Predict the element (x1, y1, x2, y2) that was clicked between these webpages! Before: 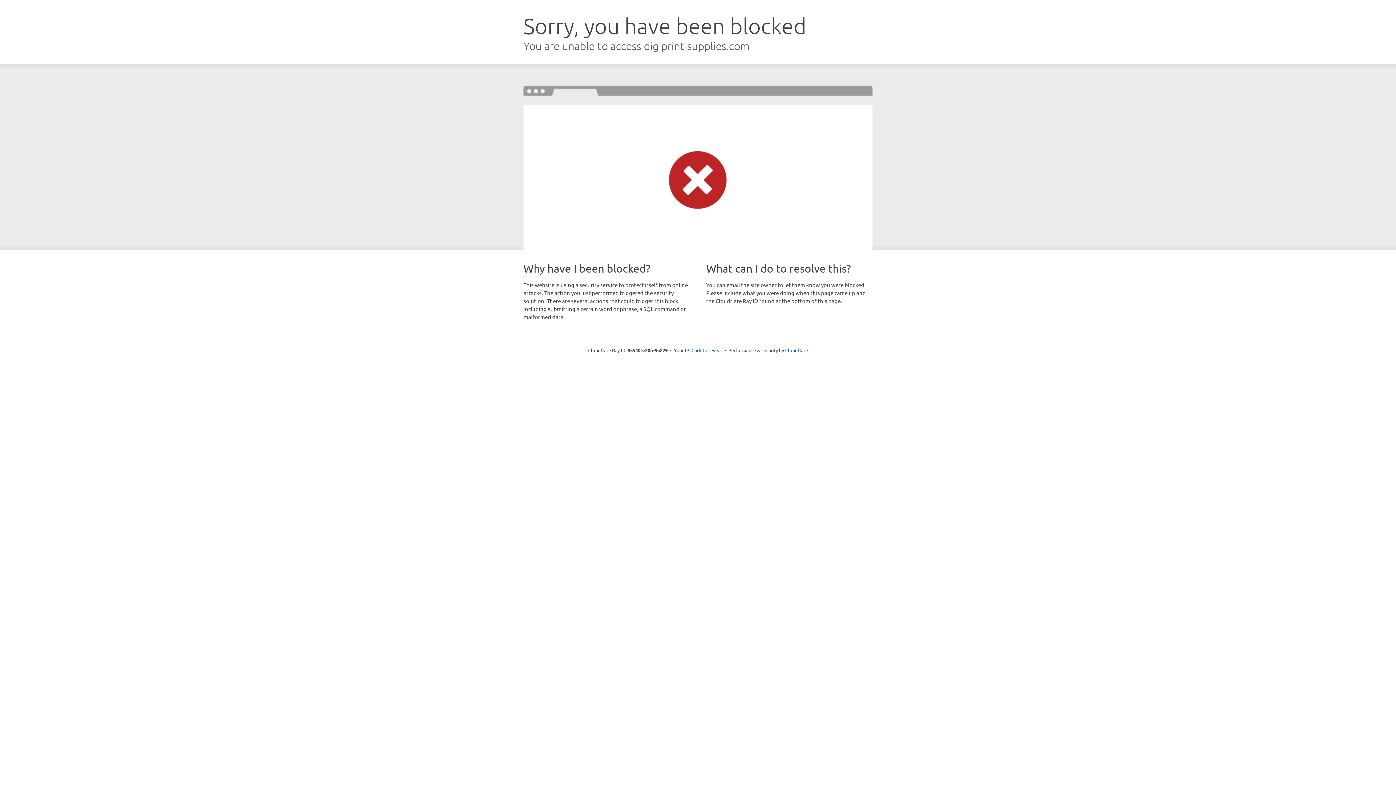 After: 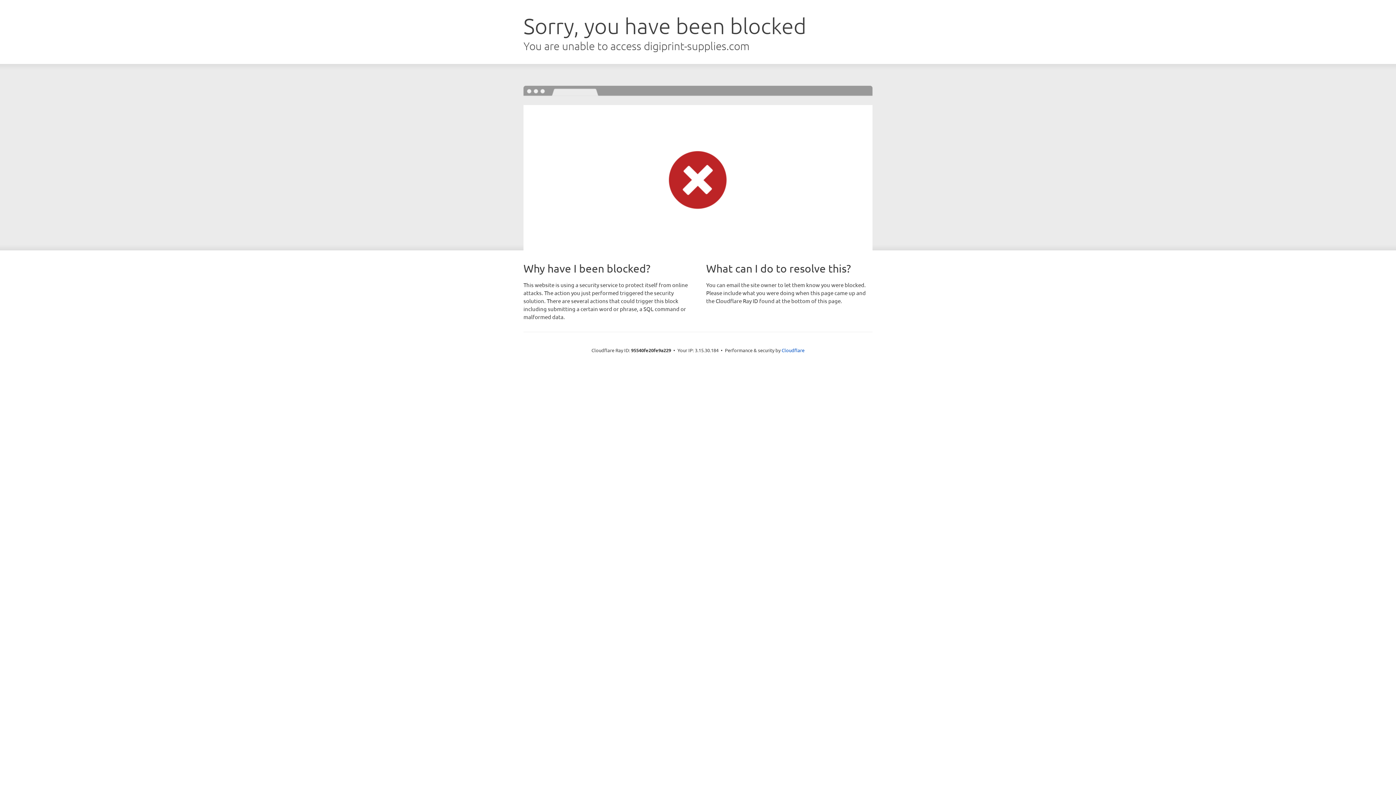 Action: label: Click to reveal bbox: (691, 346, 722, 353)